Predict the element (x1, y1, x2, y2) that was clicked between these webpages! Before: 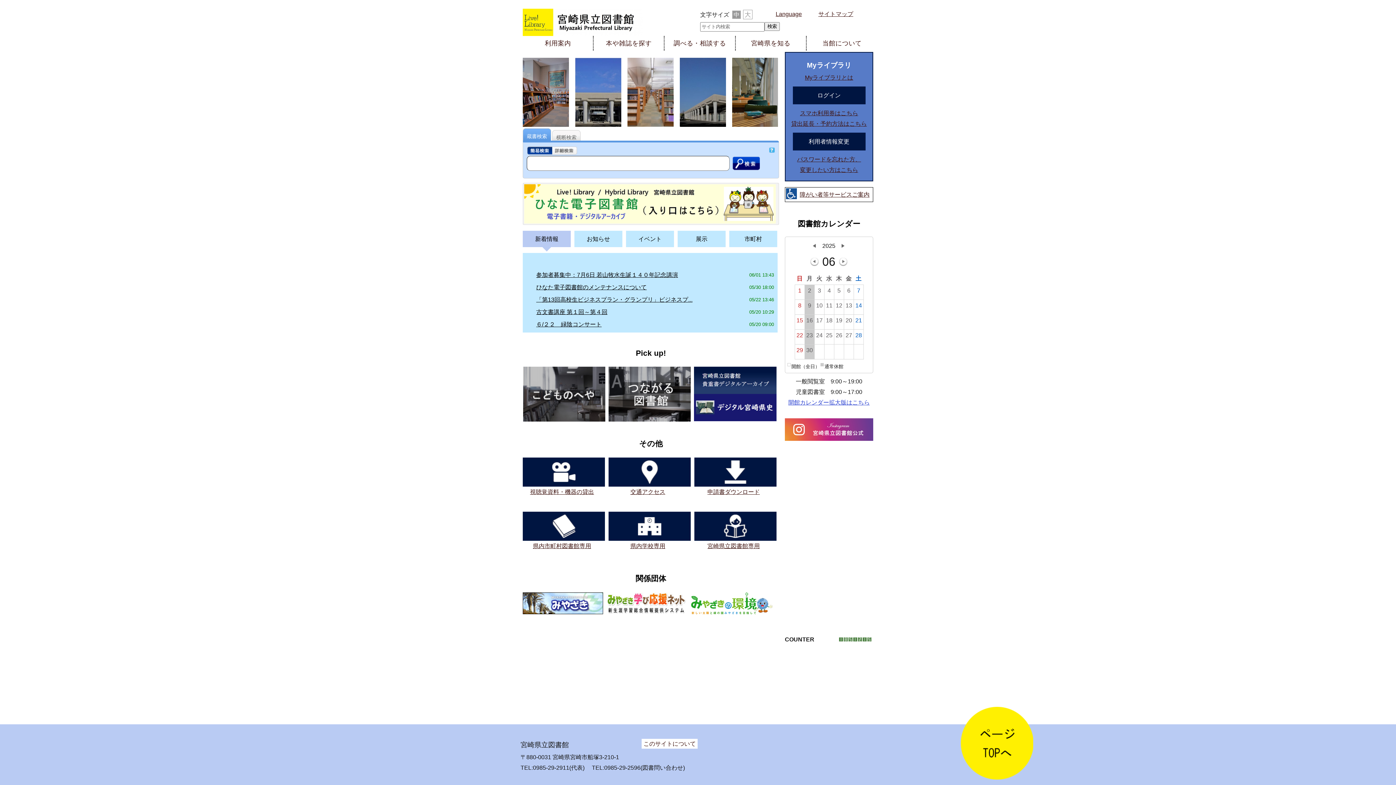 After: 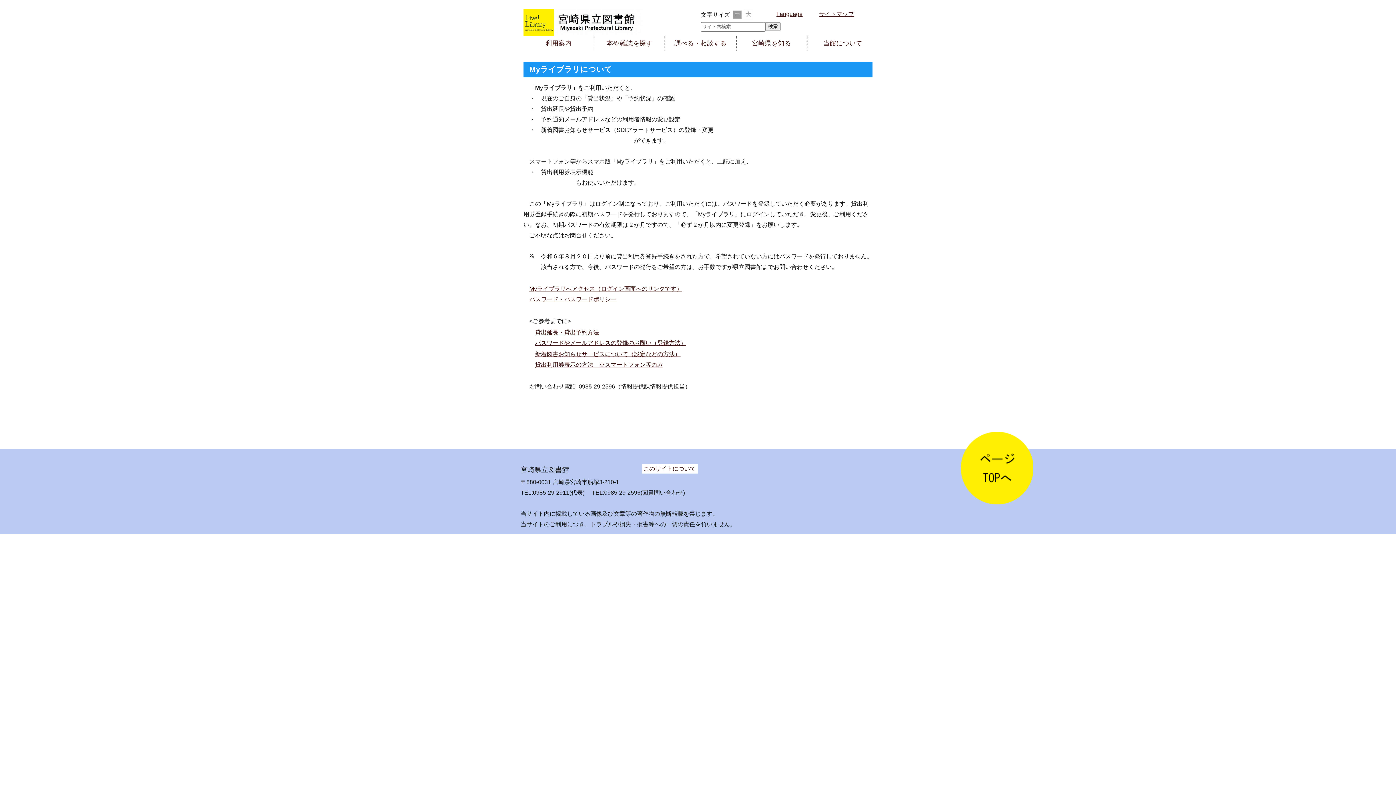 Action: bbox: (805, 74, 853, 80) label: Myライブラリとは